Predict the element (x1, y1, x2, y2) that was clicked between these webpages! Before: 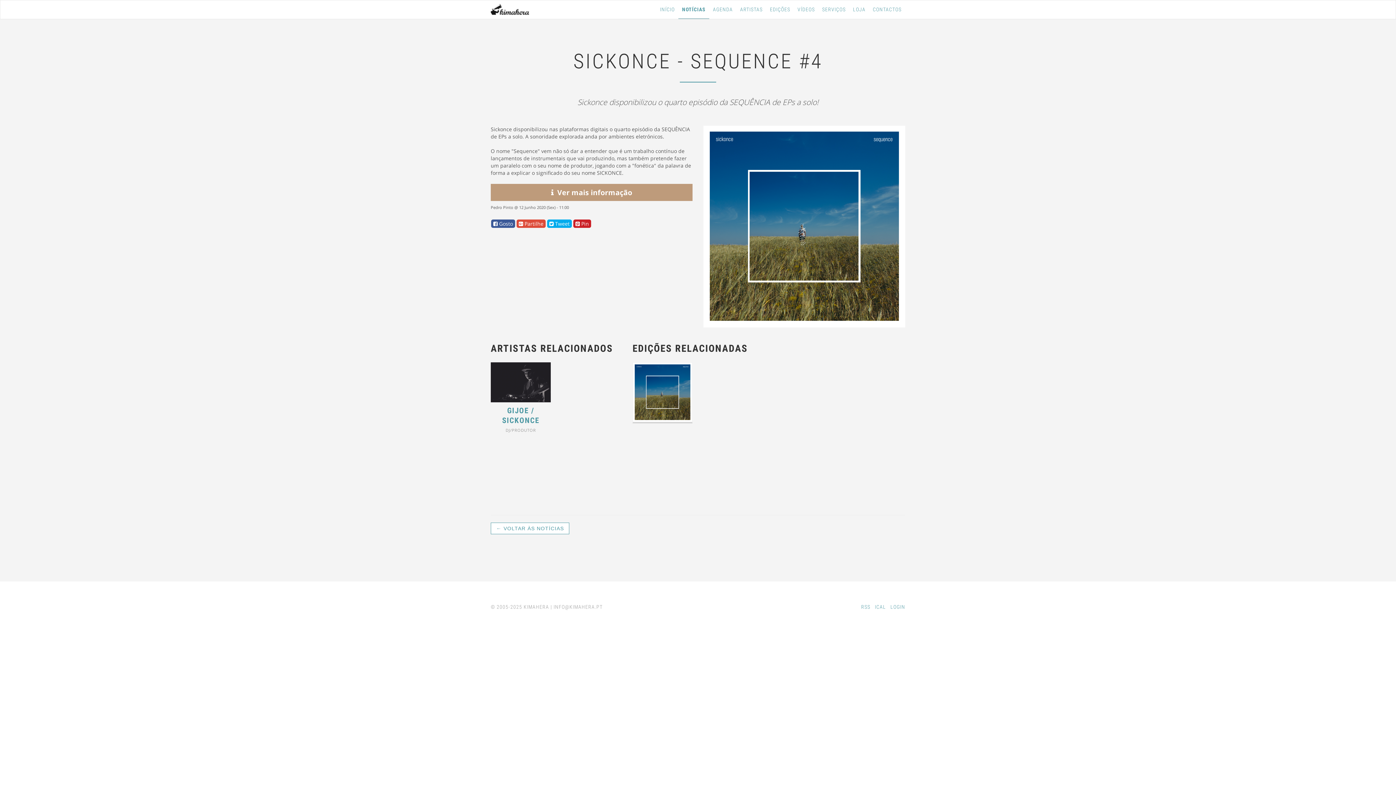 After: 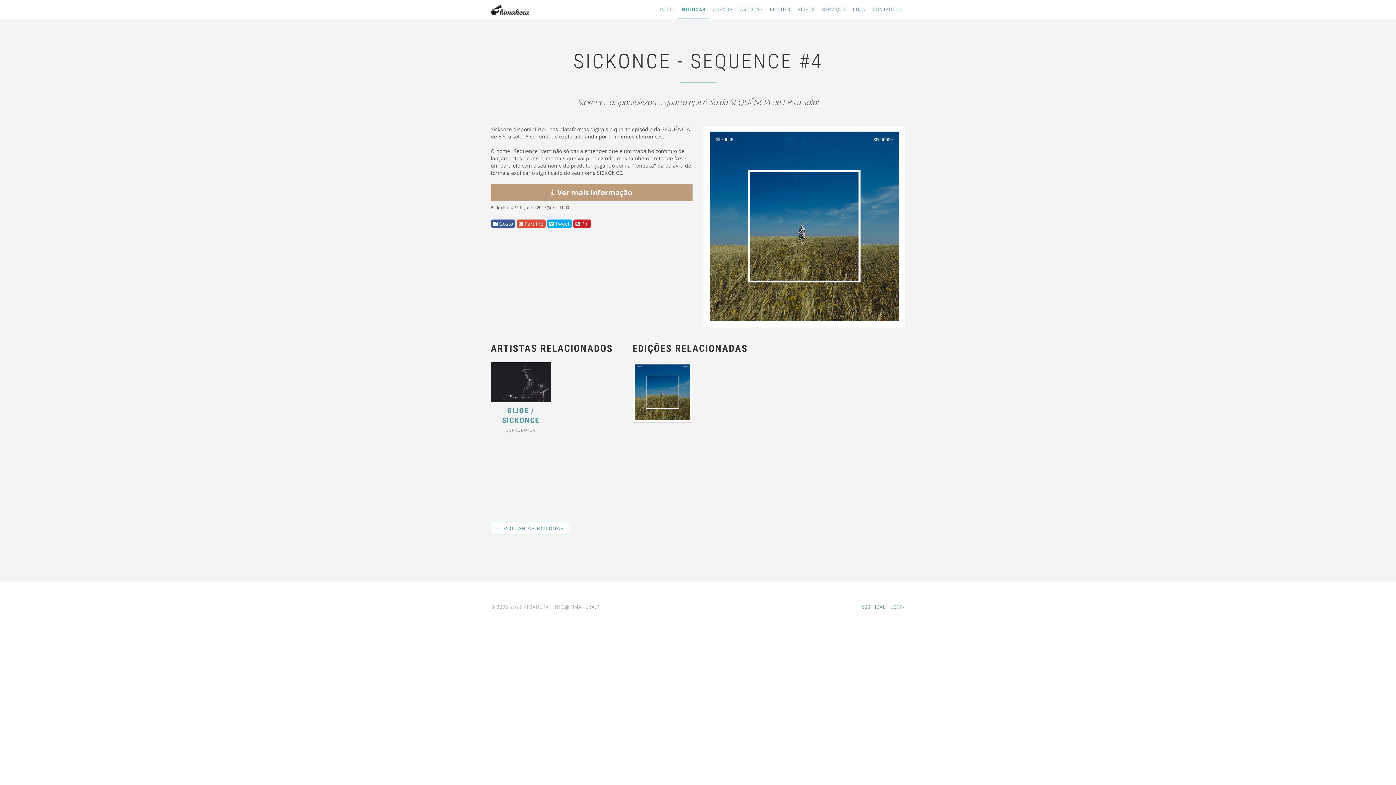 Action: bbox: (516, 219, 545, 228) label:  Partilhe